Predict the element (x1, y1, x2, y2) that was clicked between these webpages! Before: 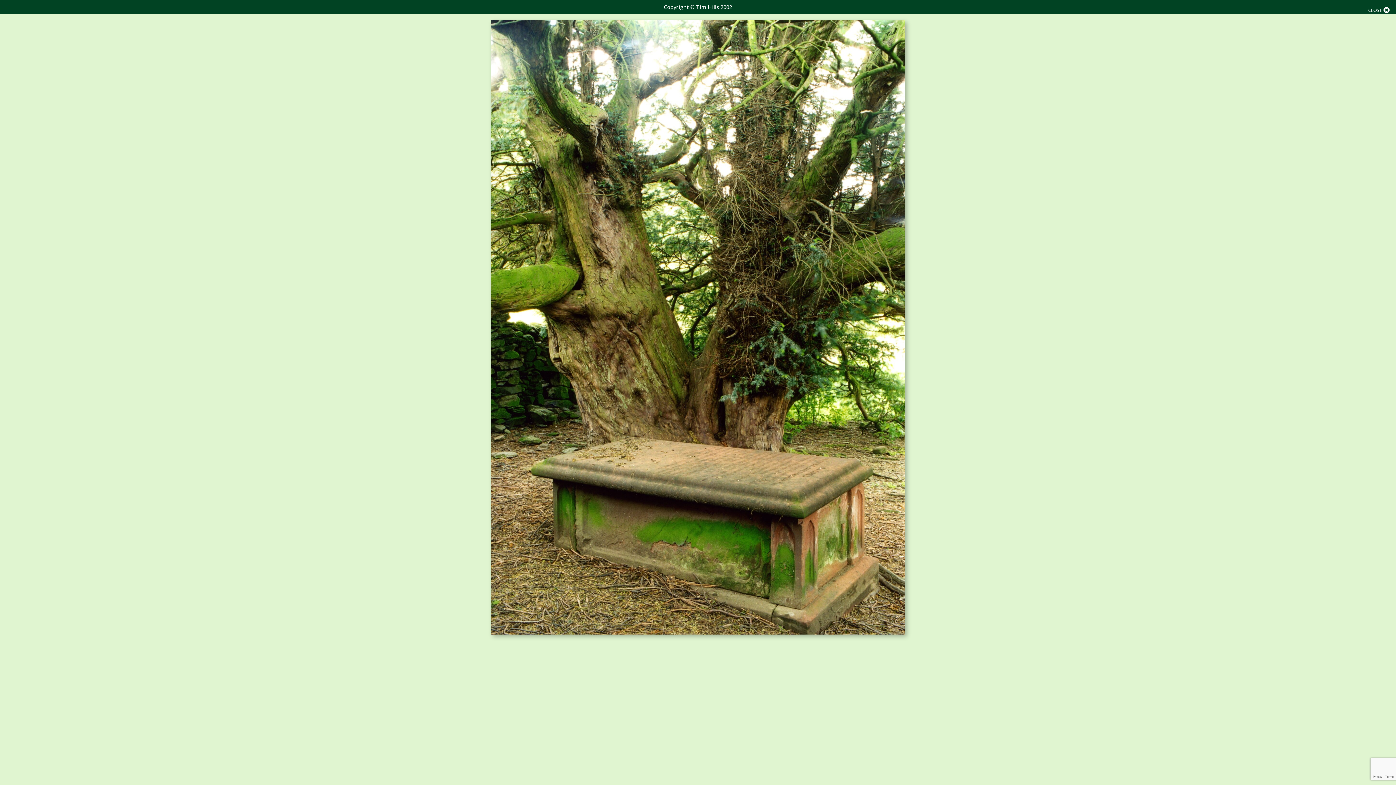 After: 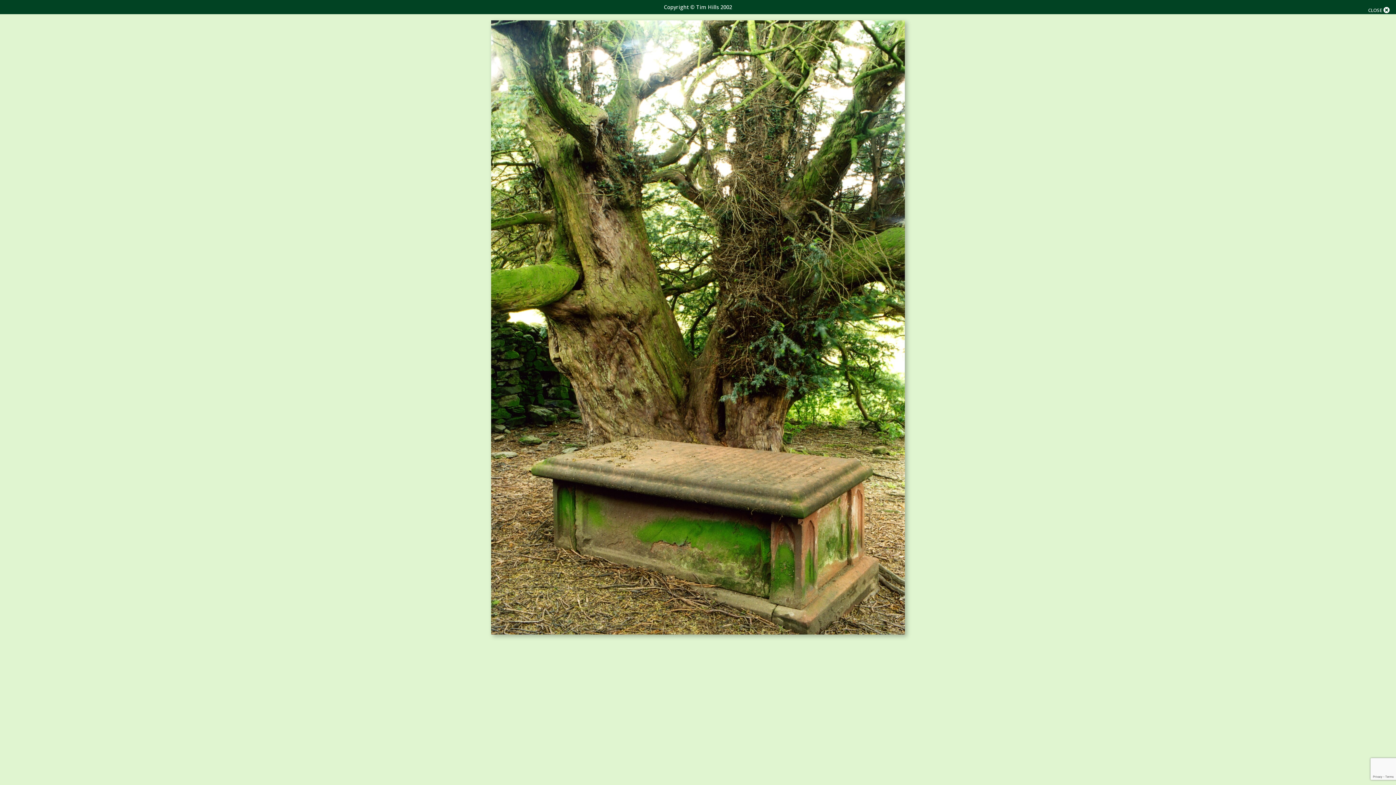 Action: bbox: (1368, 7, 1389, 13) label: CLOSE